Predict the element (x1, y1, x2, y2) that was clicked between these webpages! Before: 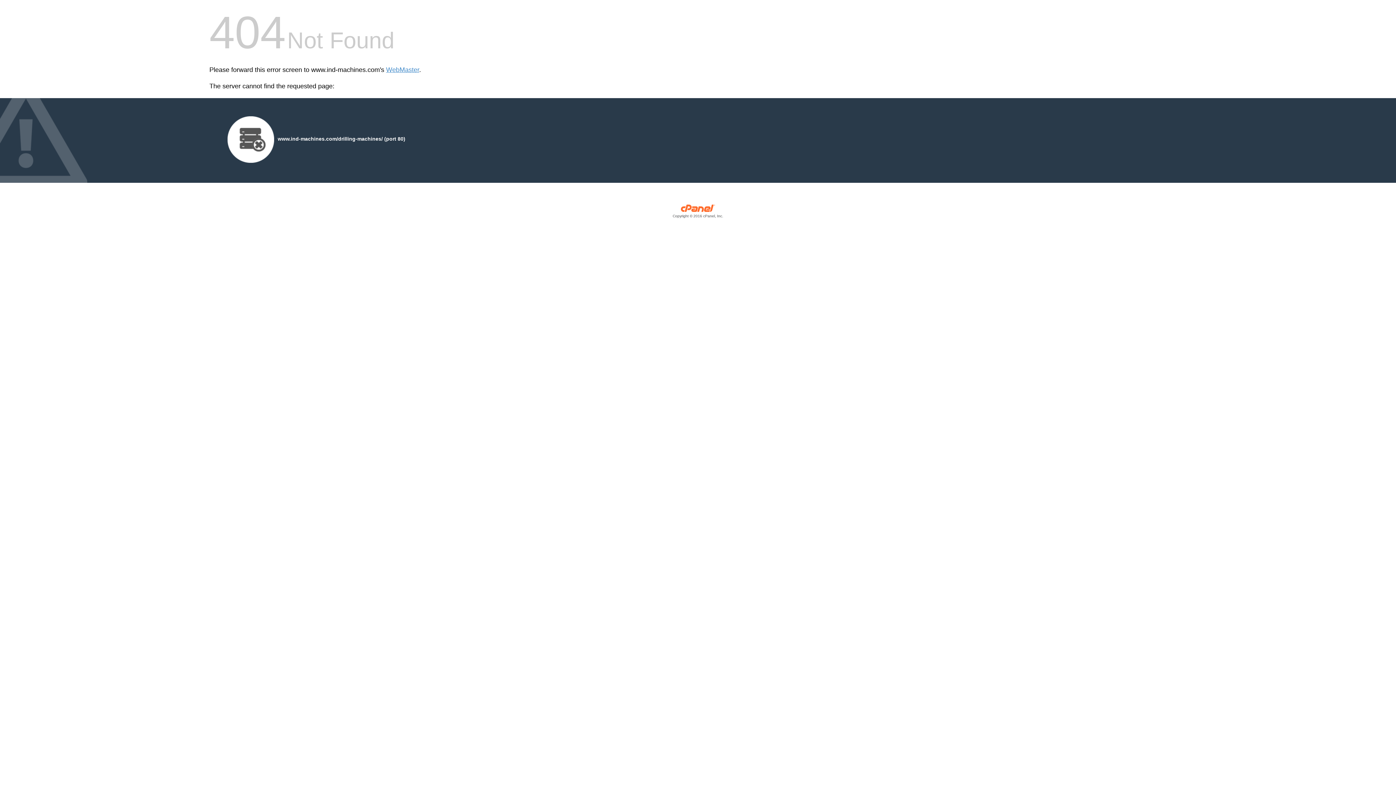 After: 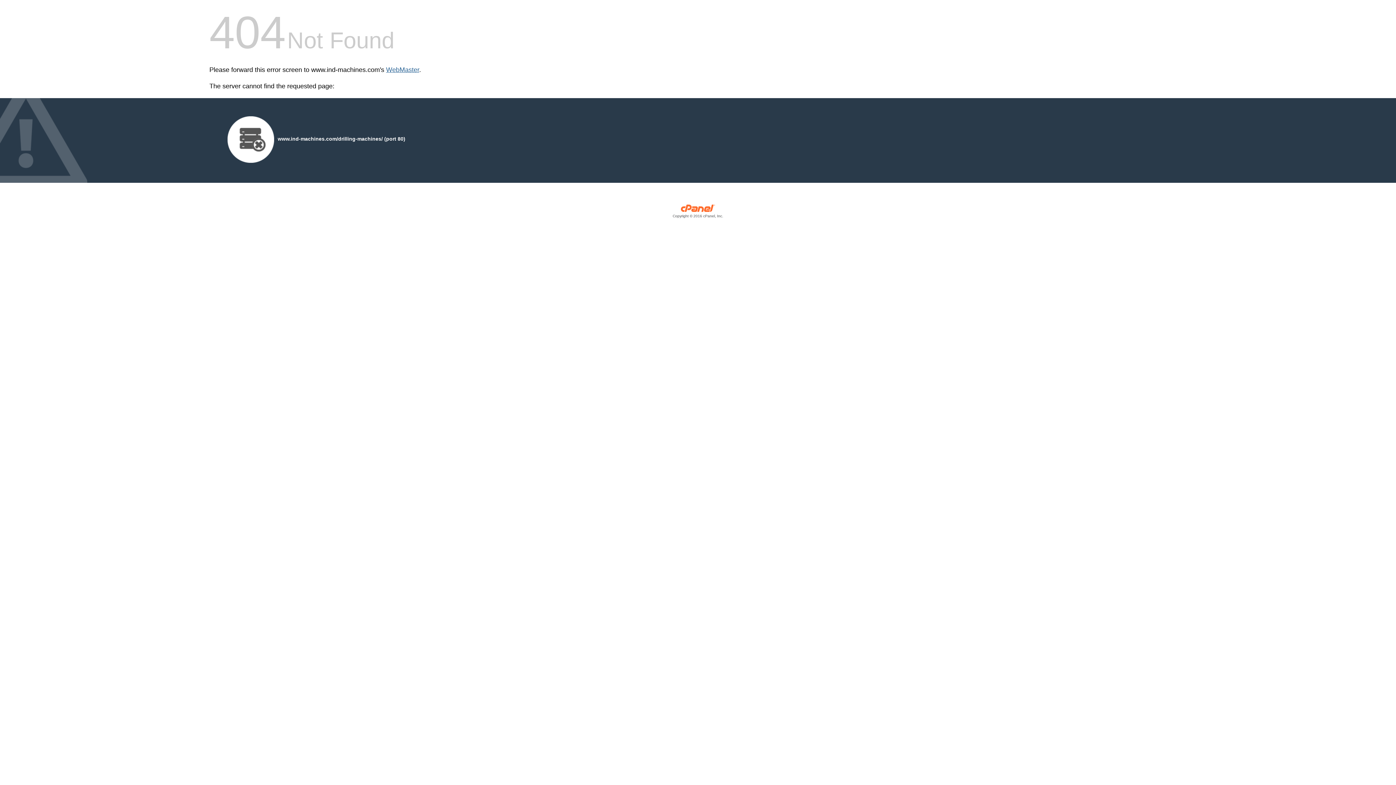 Action: label: WebMaster bbox: (386, 66, 419, 73)